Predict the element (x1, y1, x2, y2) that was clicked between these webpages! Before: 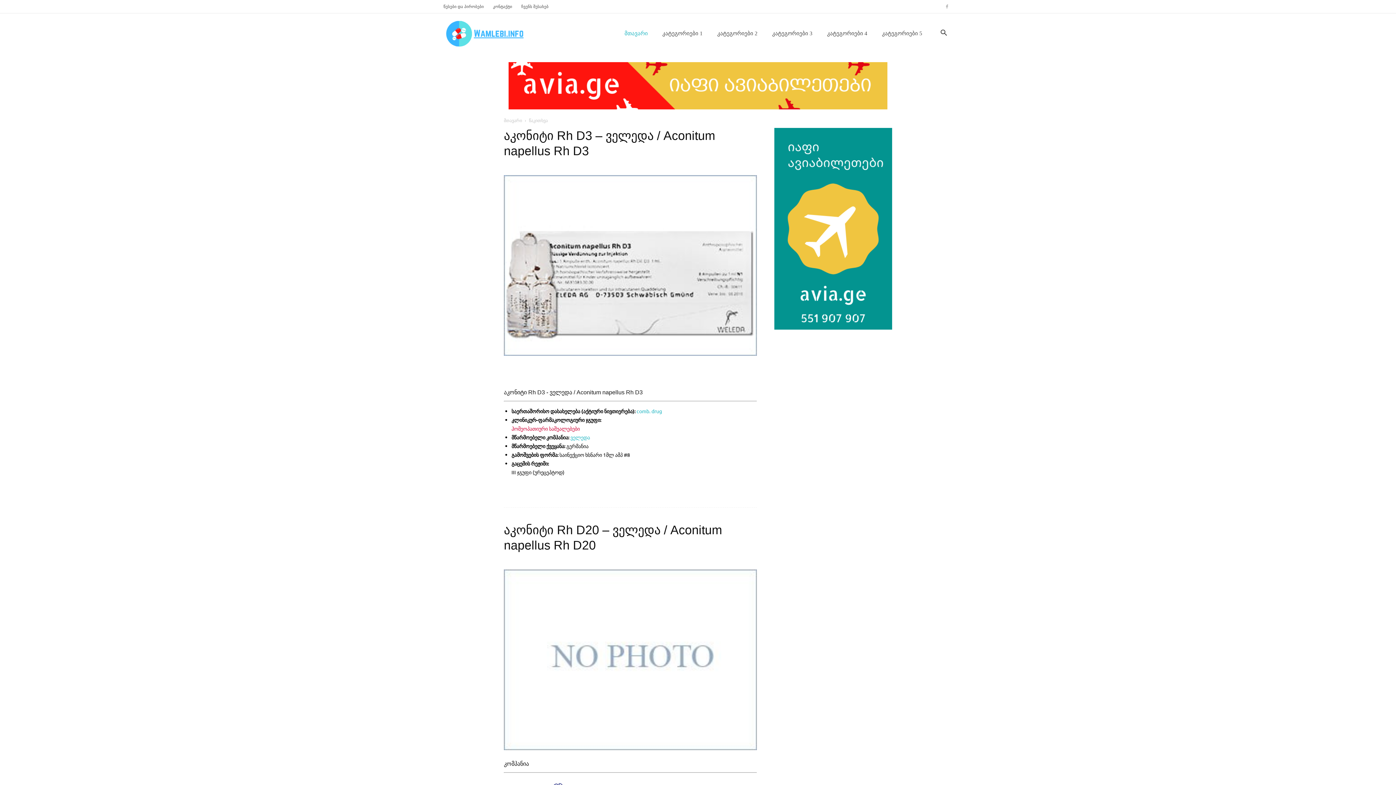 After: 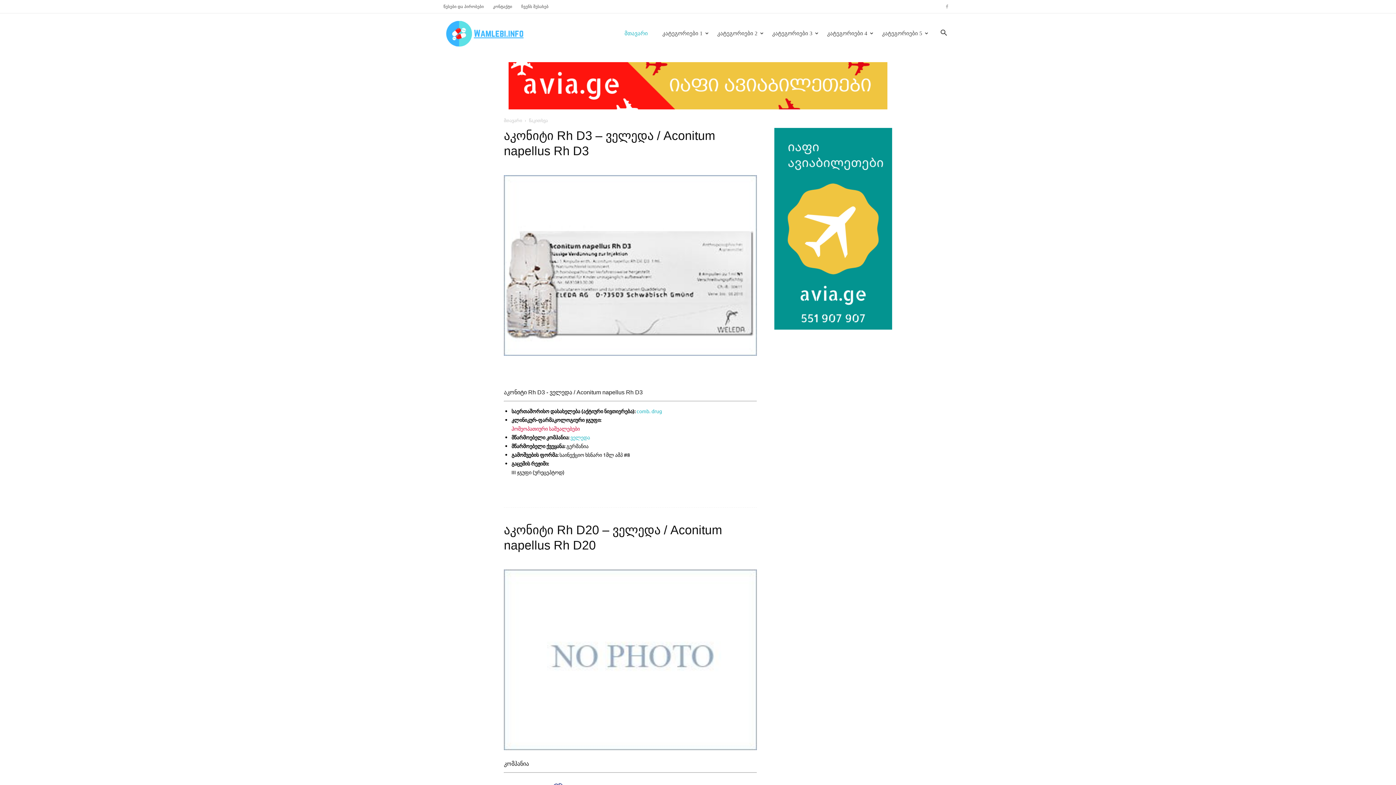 Action: label: Search bbox: (935, 30, 952, 36)